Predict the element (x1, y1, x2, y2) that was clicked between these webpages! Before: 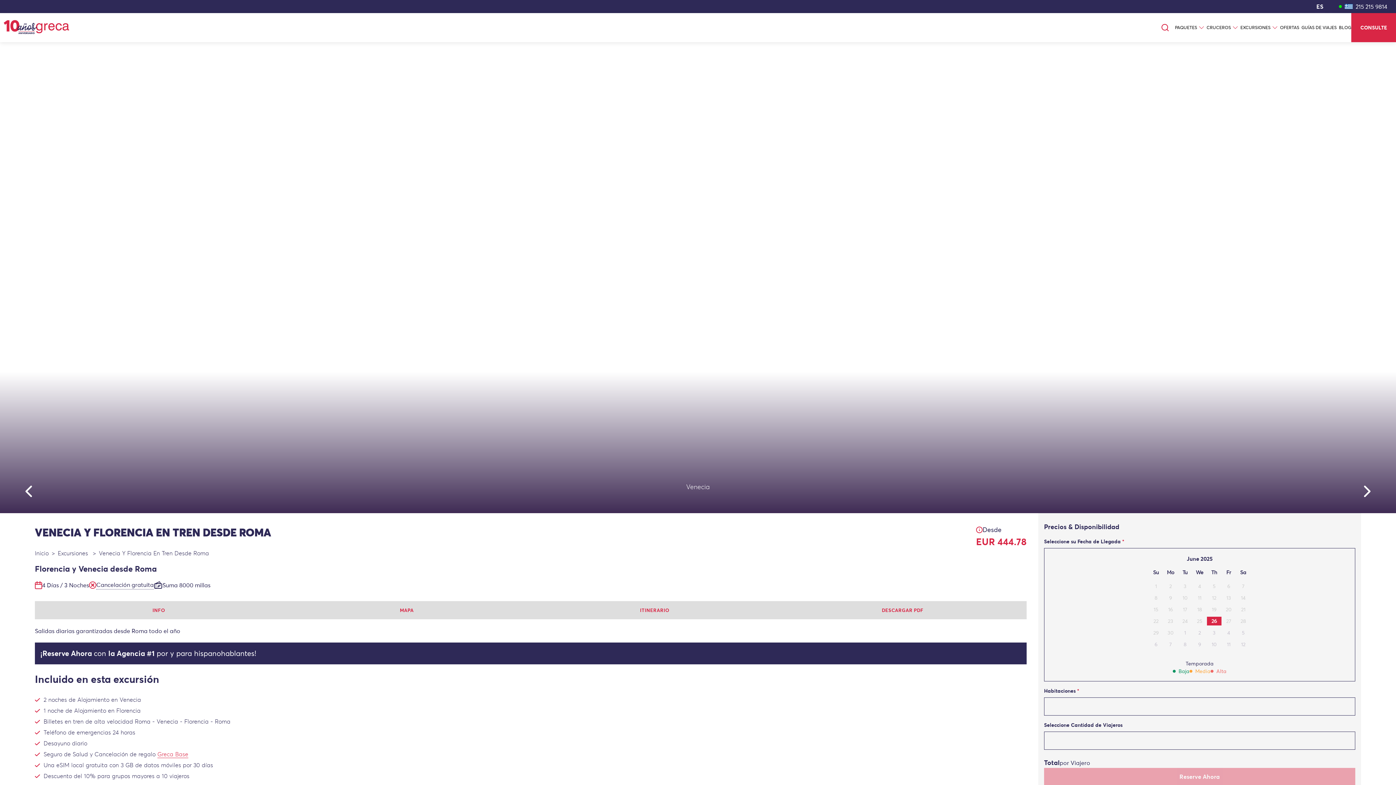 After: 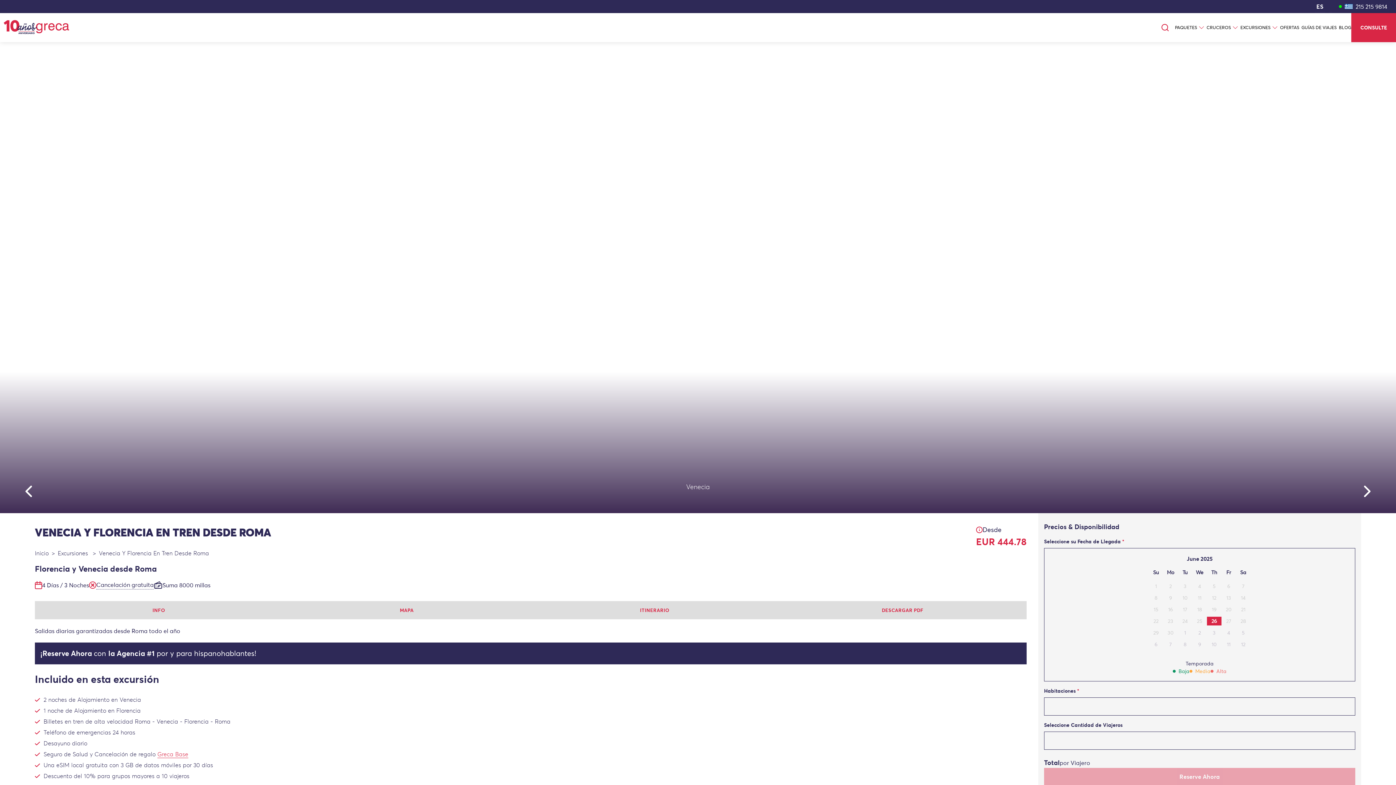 Action: bbox: (1345, 3, 1356, 9)